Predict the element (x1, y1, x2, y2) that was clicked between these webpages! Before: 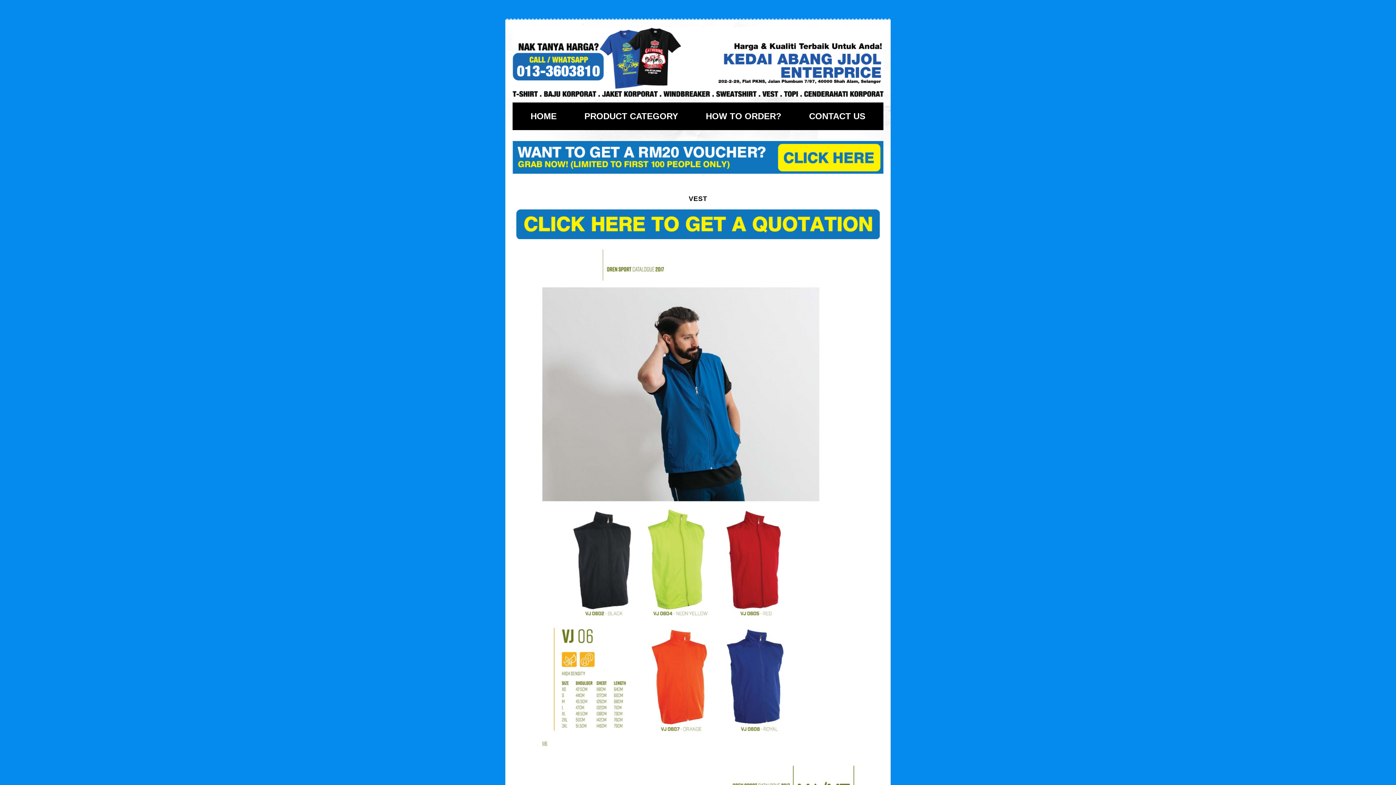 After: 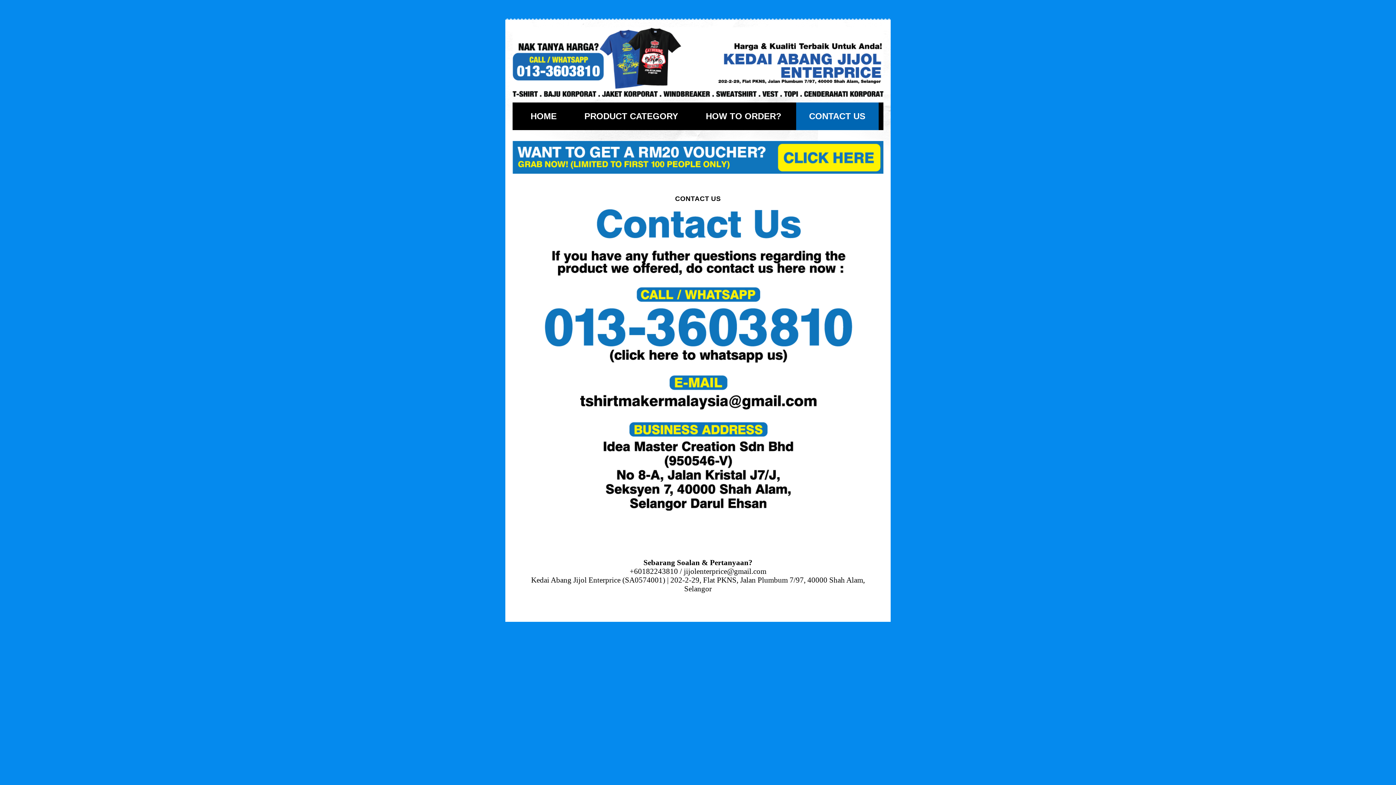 Action: label: CONTACT US bbox: (796, 102, 878, 130)